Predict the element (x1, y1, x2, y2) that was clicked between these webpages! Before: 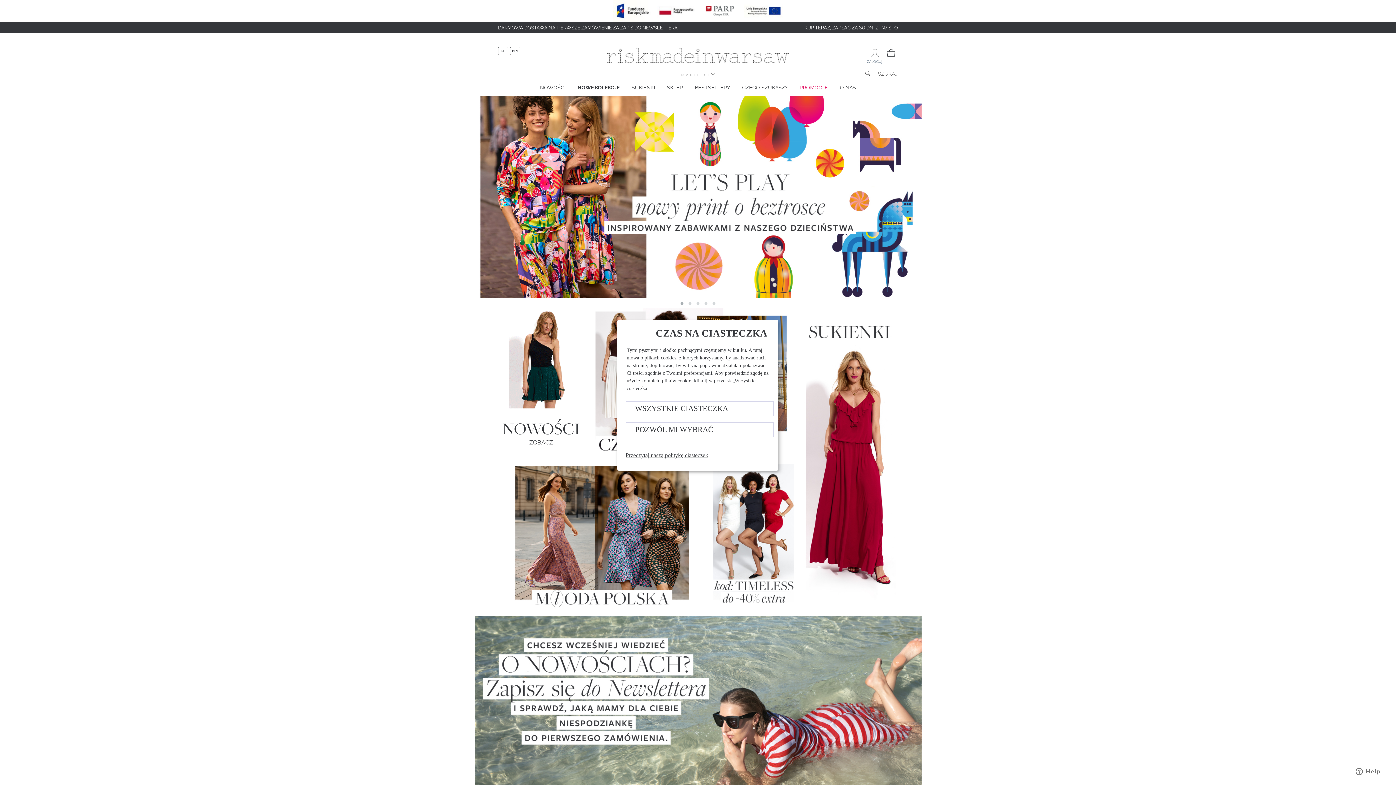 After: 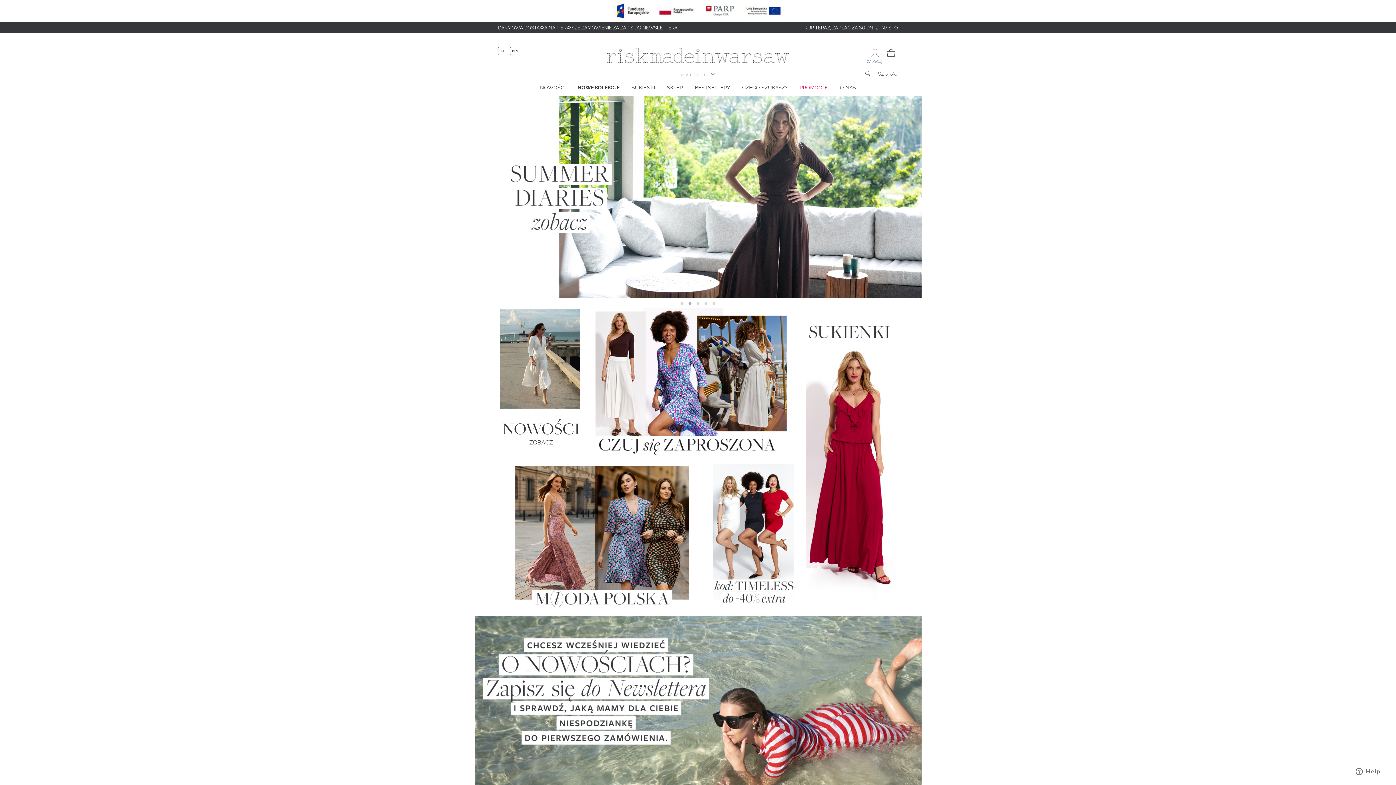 Action: label: WSZYSTKIE CIASTECZKA bbox: (635, 404, 728, 413)